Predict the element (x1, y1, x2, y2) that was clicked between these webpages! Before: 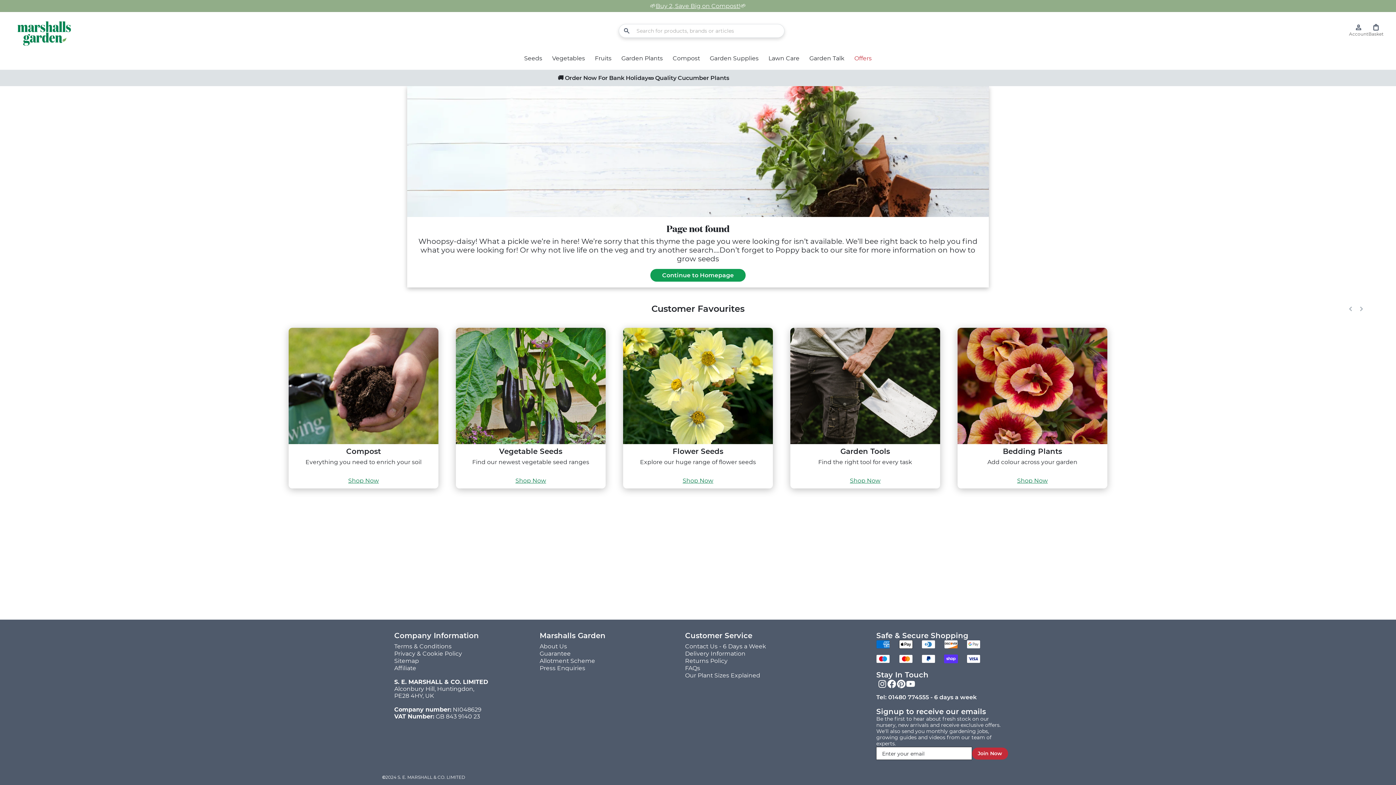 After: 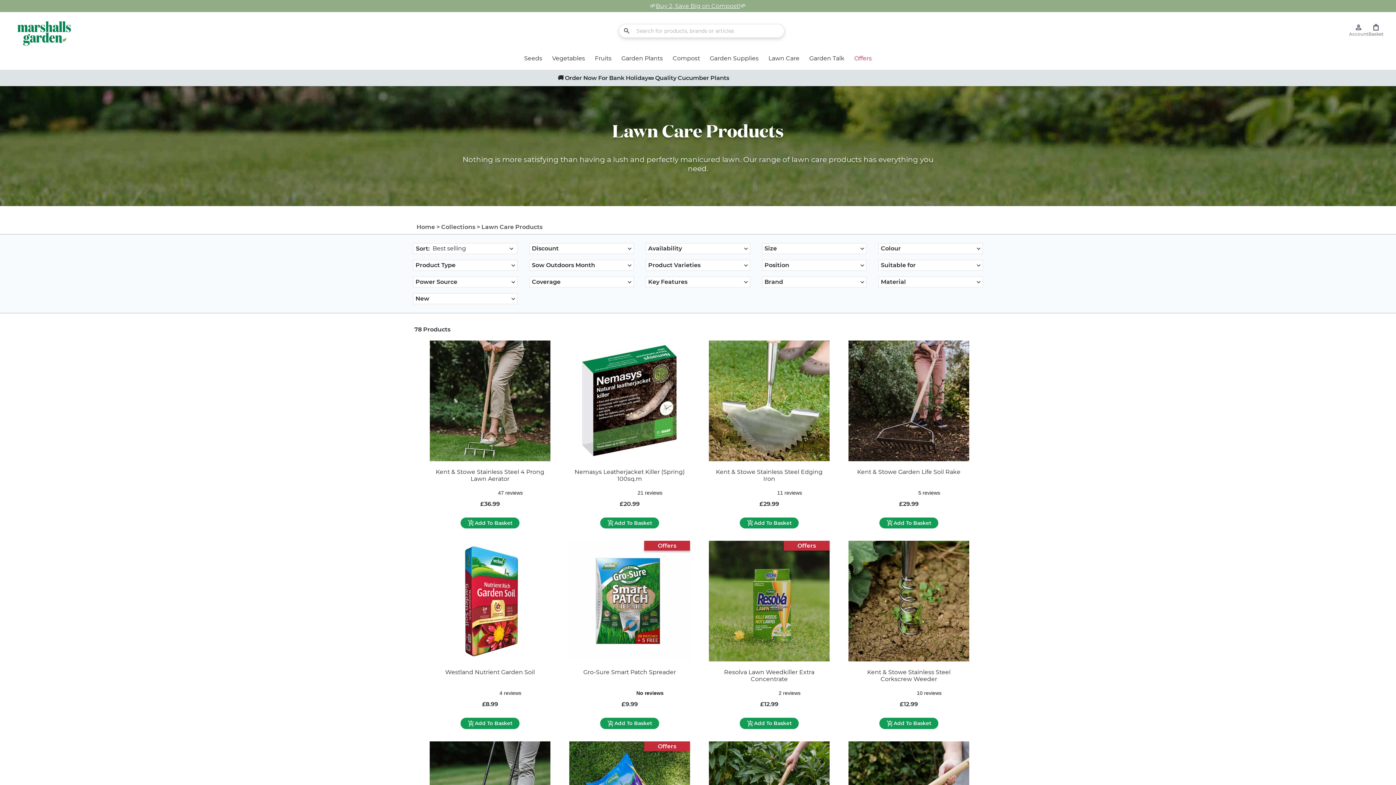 Action: bbox: (768, 54, 799, 61) label: Lawn Care